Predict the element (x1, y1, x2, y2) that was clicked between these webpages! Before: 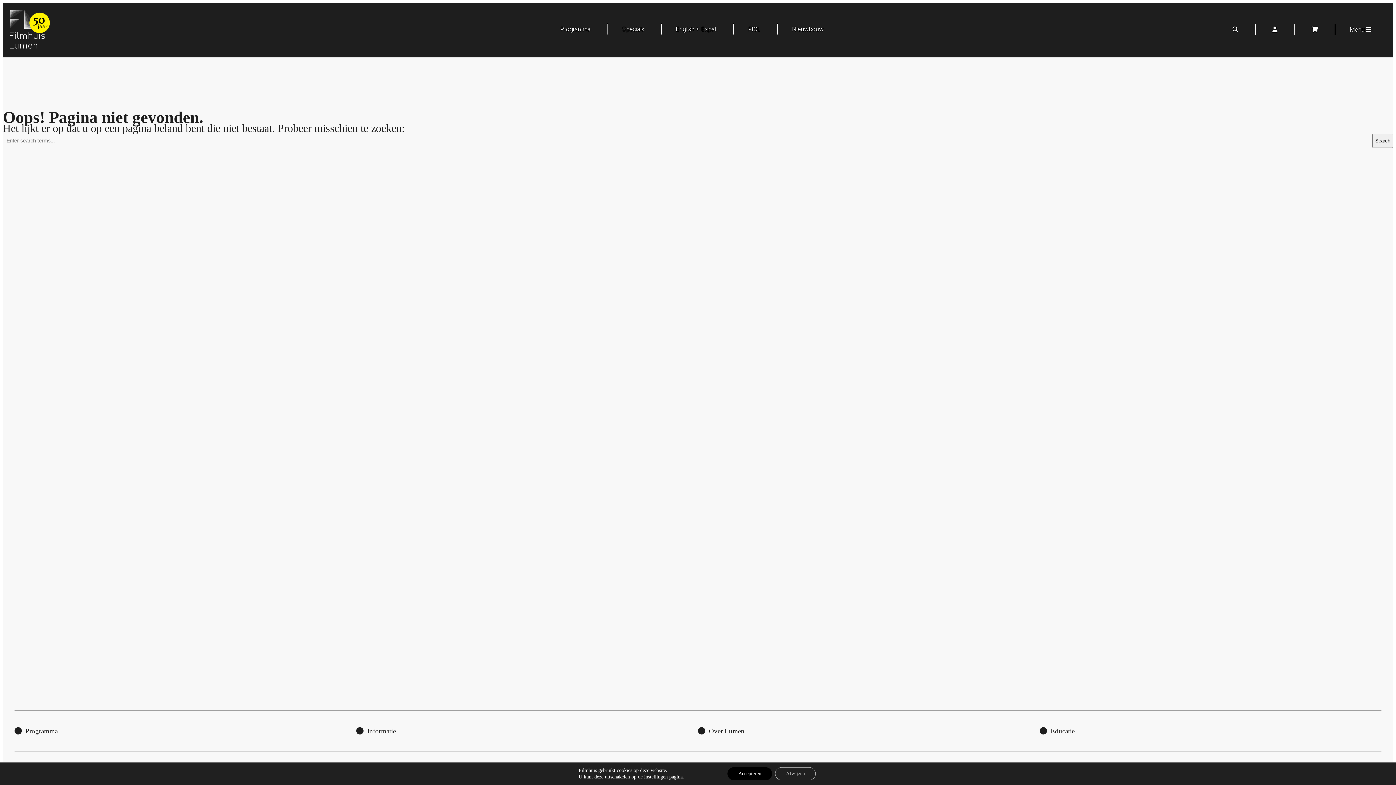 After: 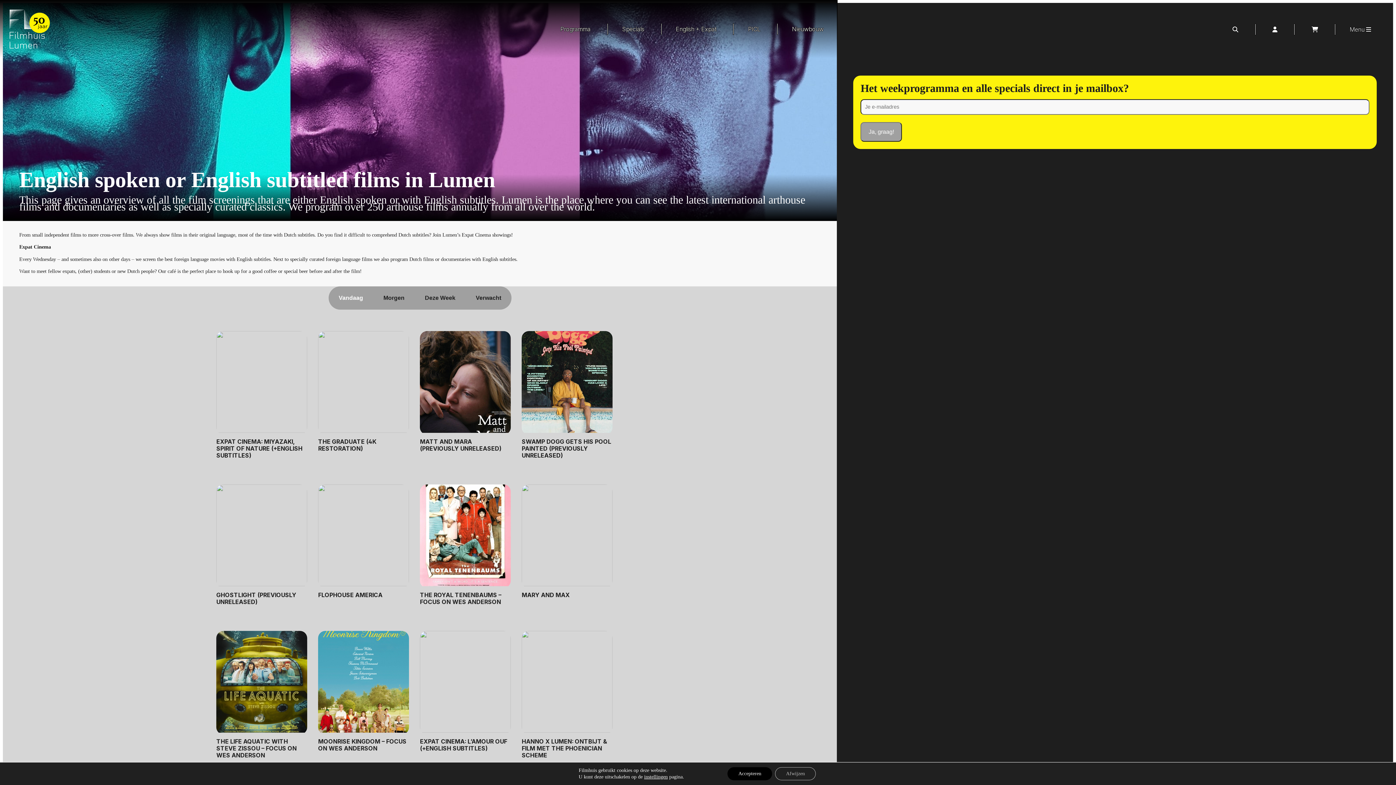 Action: bbox: (662, 18, 730, 39) label: English + Expat